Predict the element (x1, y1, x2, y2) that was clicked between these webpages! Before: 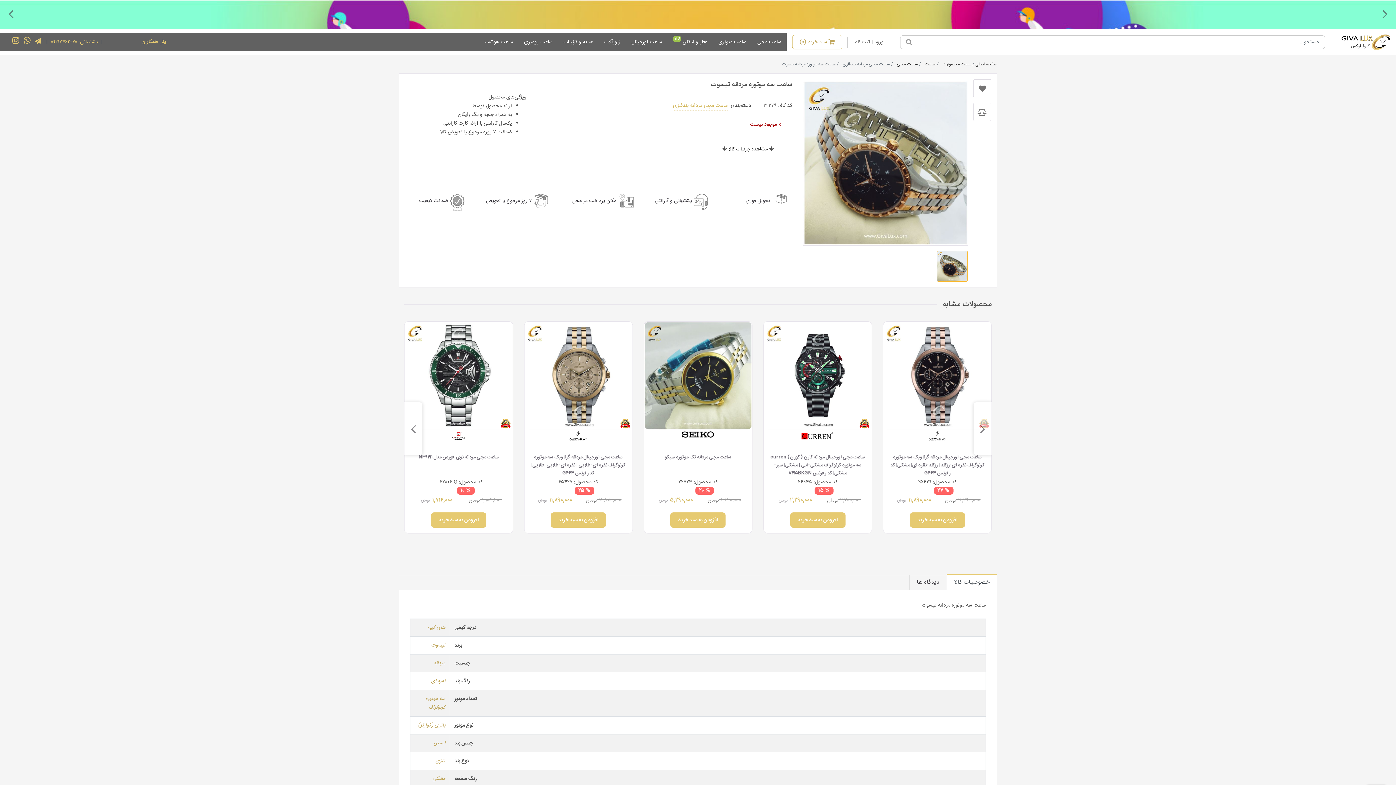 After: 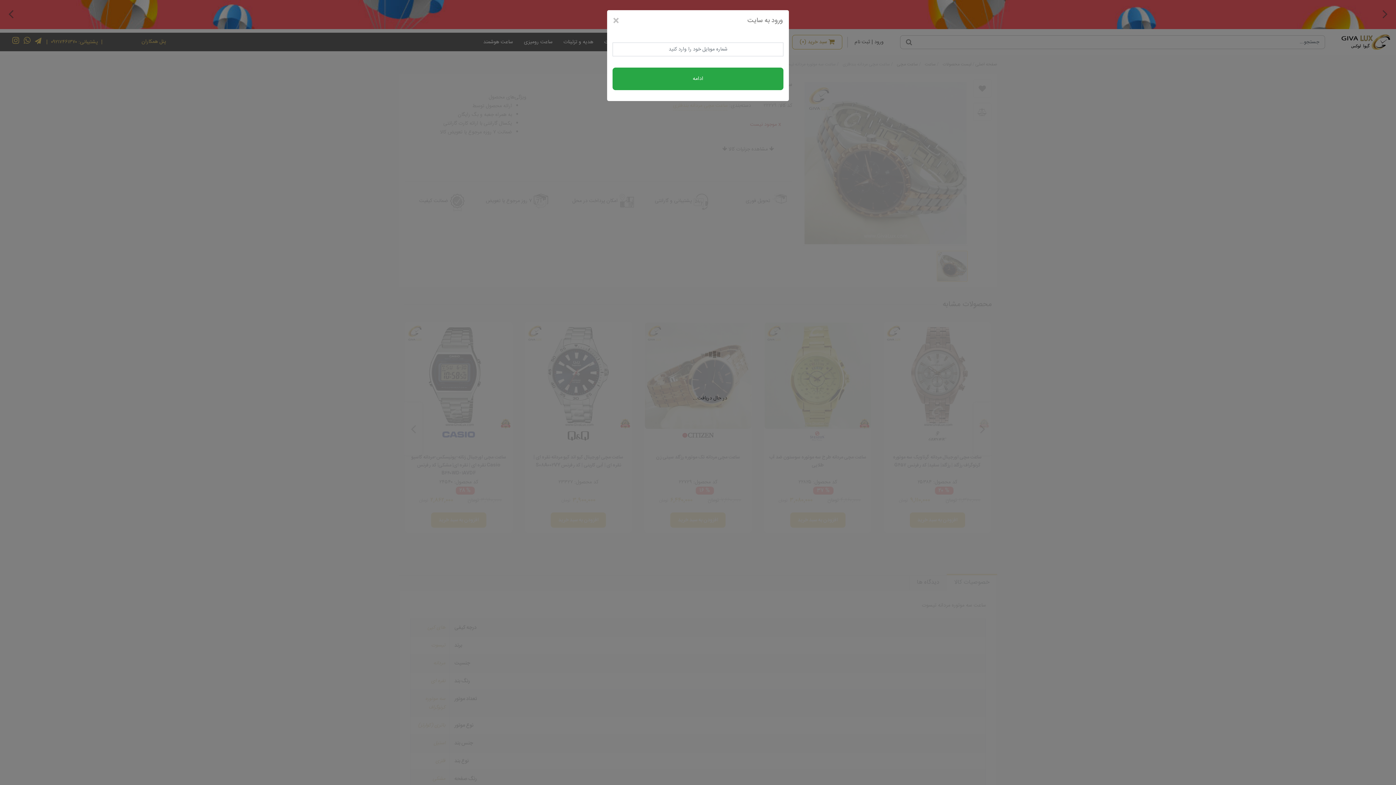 Action: bbox: (973, 79, 991, 97)